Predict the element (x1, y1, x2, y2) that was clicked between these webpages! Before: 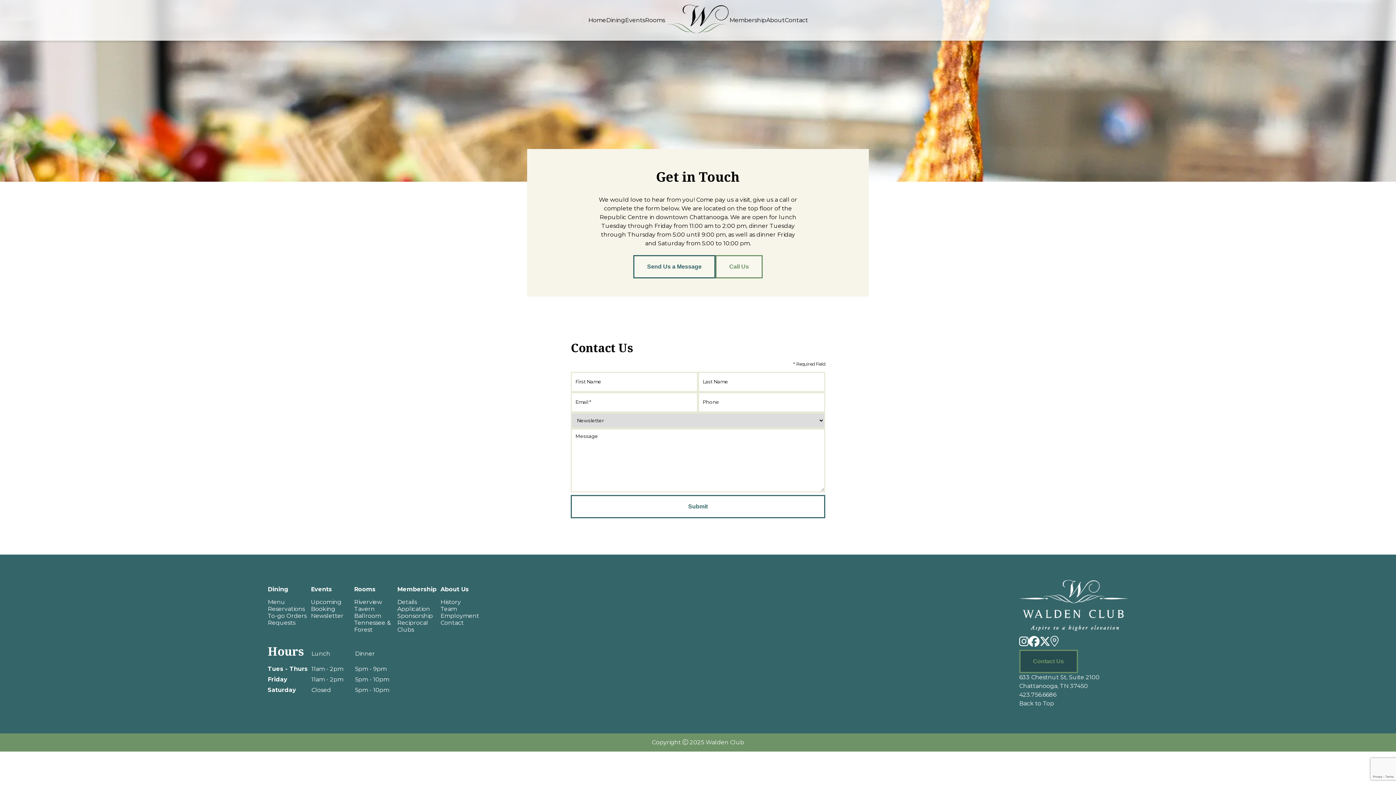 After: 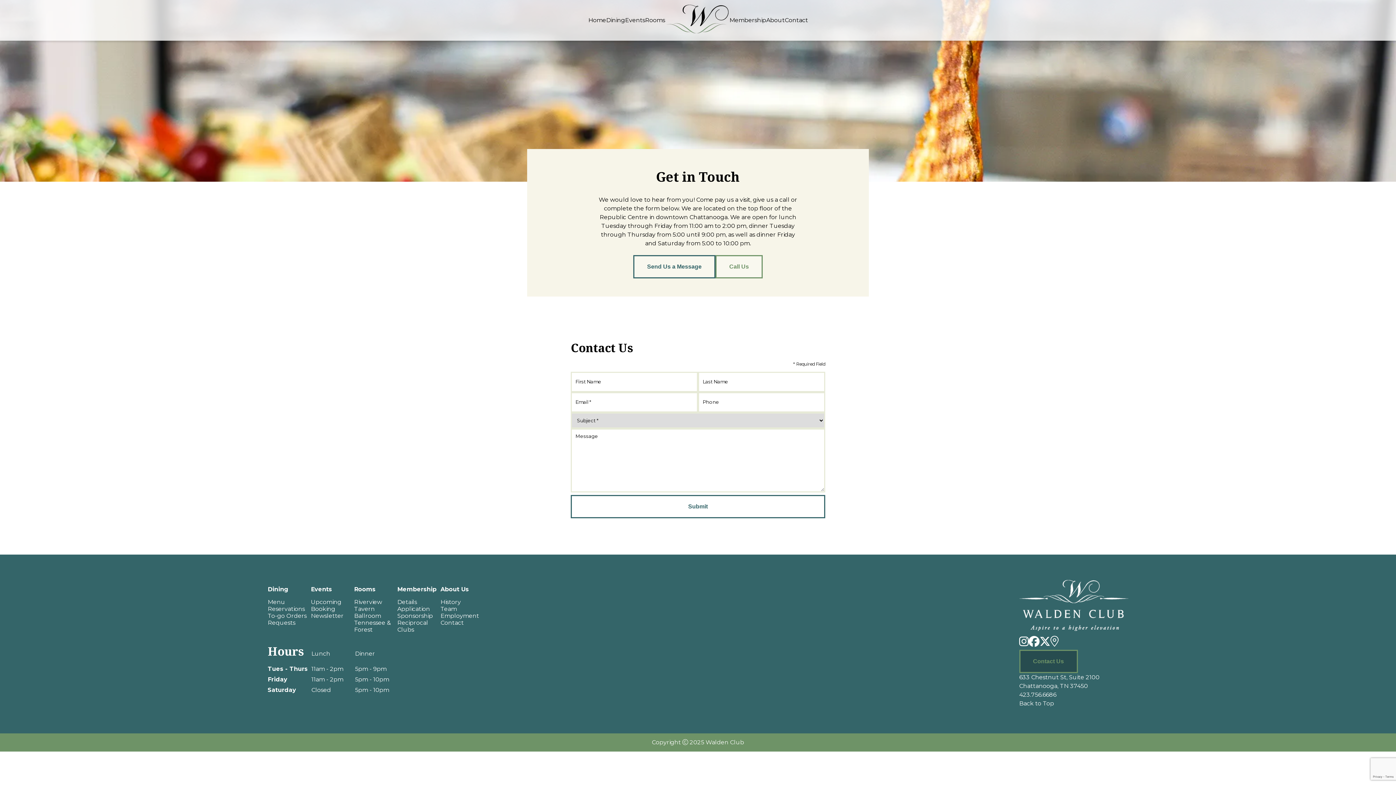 Action: bbox: (1019, 650, 1078, 673) label: Contact Us